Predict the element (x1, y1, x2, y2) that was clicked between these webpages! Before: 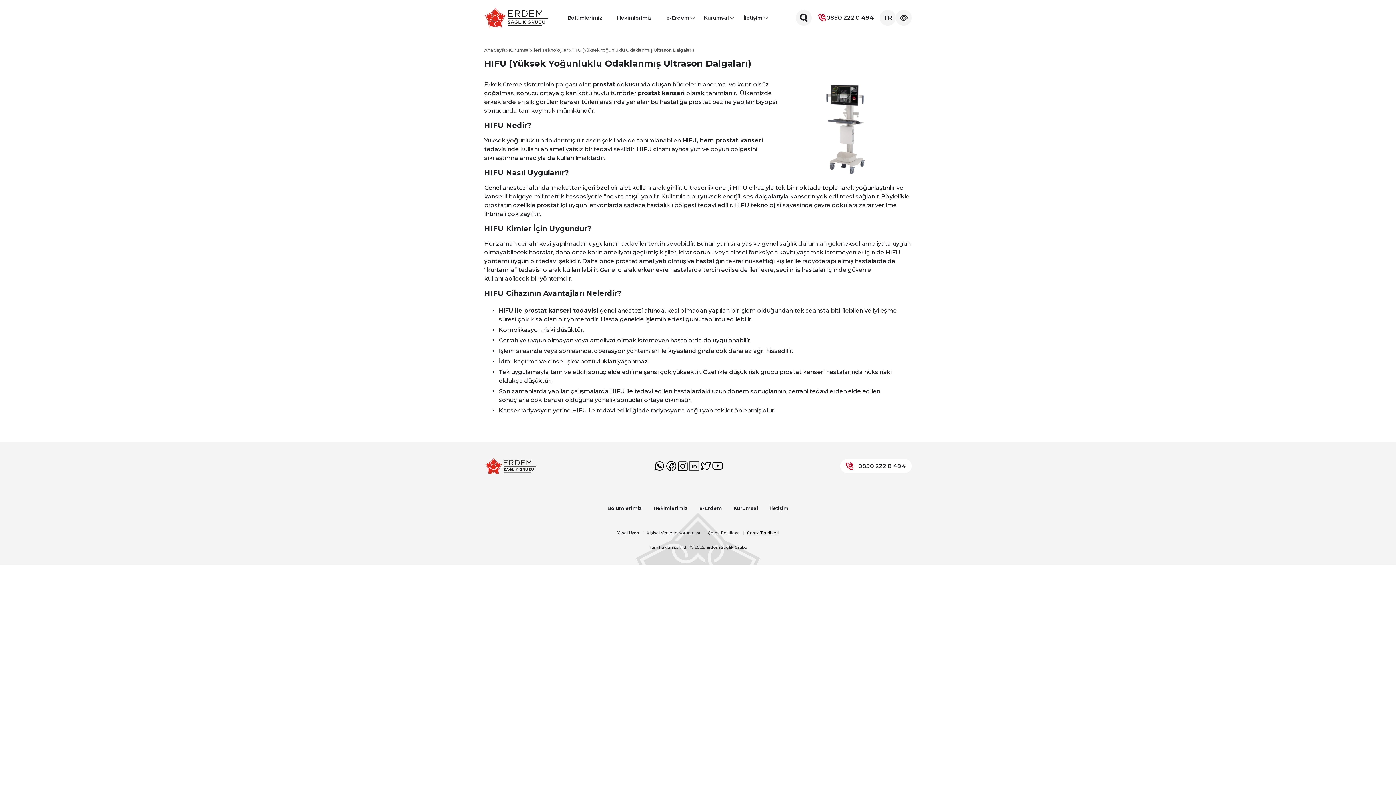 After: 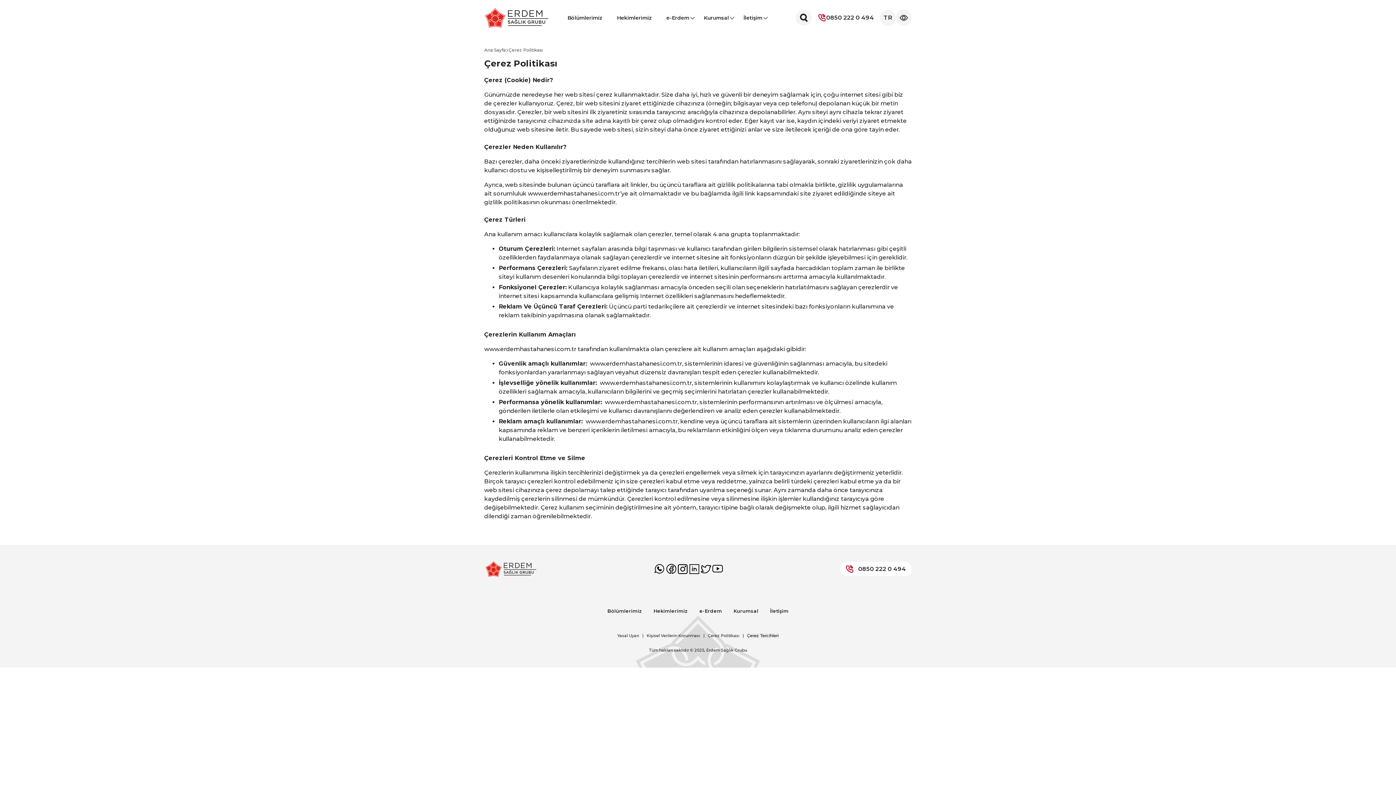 Action: bbox: (708, 530, 739, 535) label: Çerez Politikası